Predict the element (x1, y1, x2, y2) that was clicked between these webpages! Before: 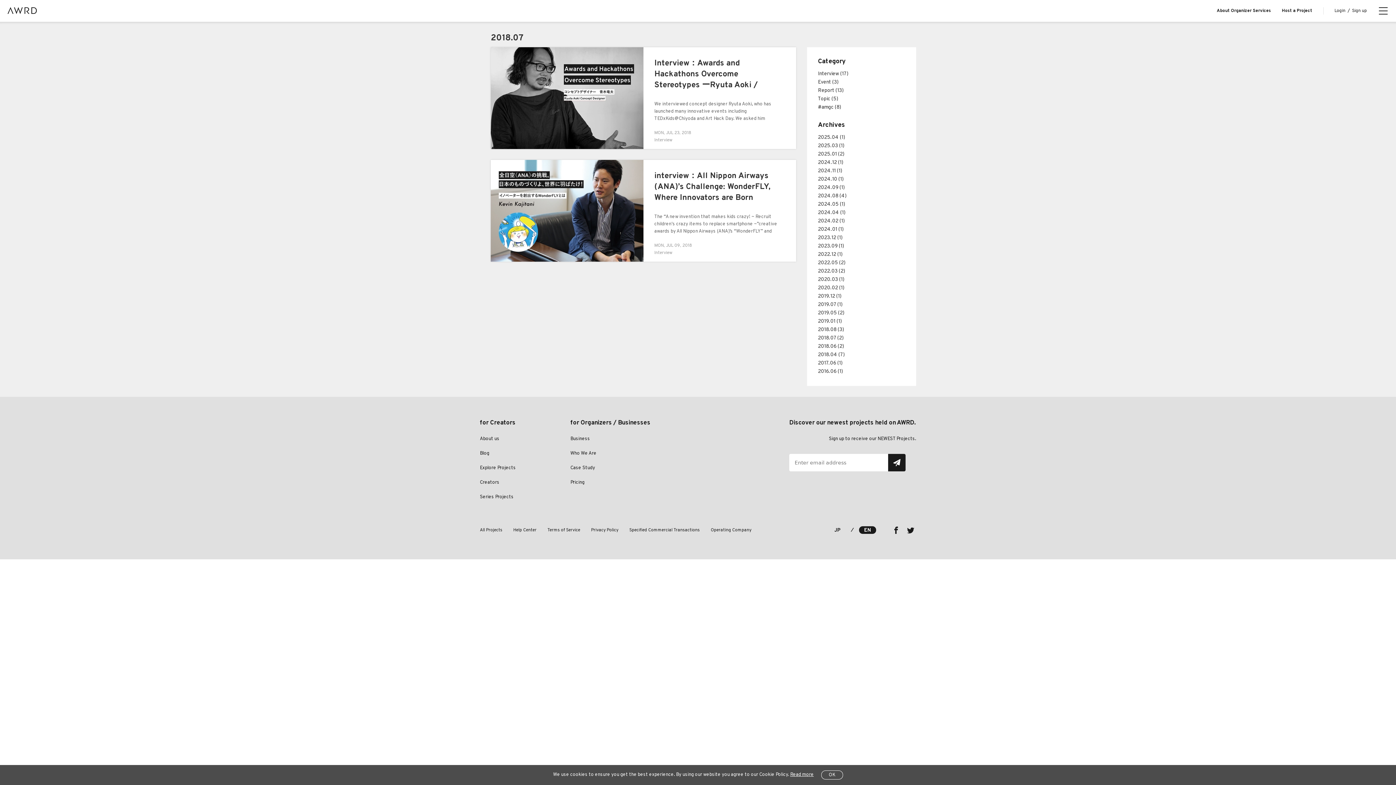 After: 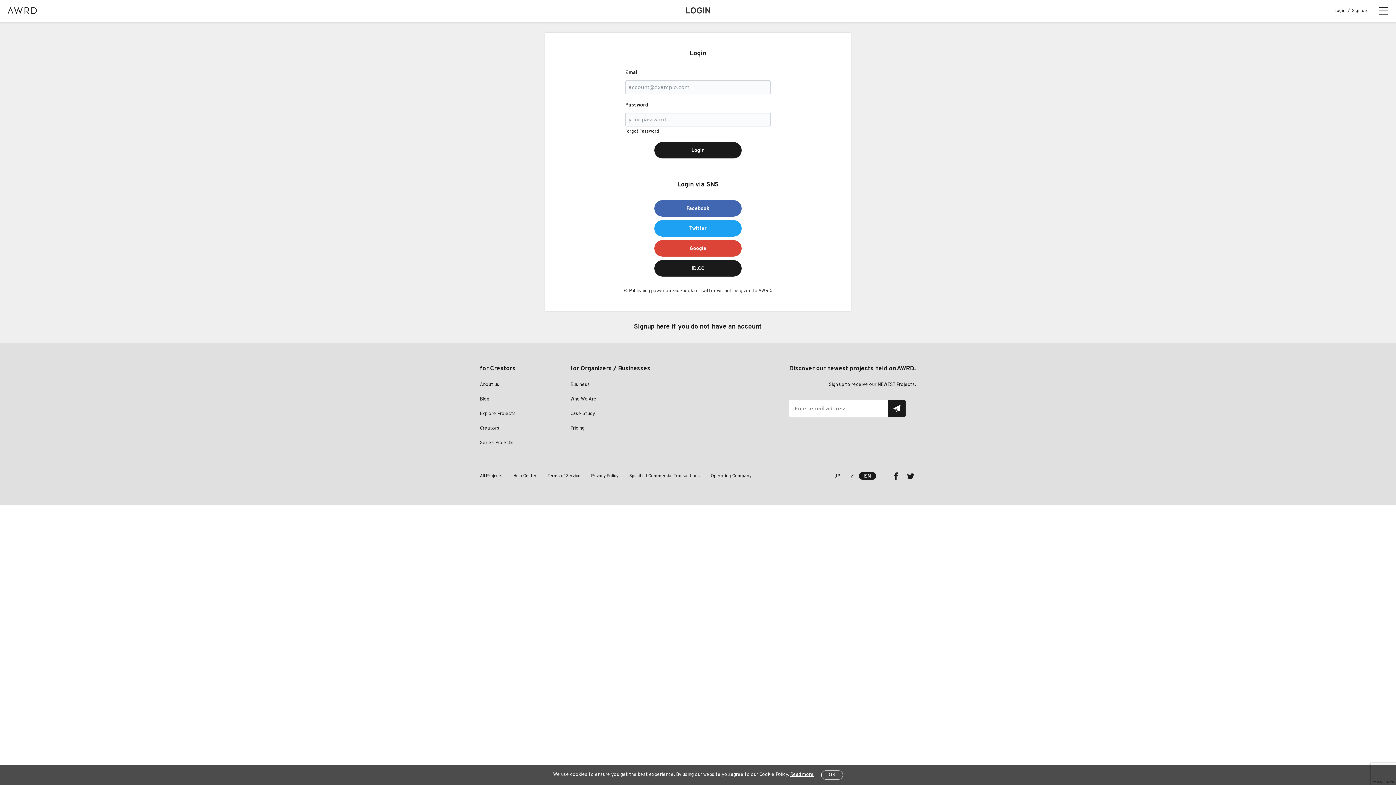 Action: bbox: (1282, 7, 1312, 14) label: Host a Project